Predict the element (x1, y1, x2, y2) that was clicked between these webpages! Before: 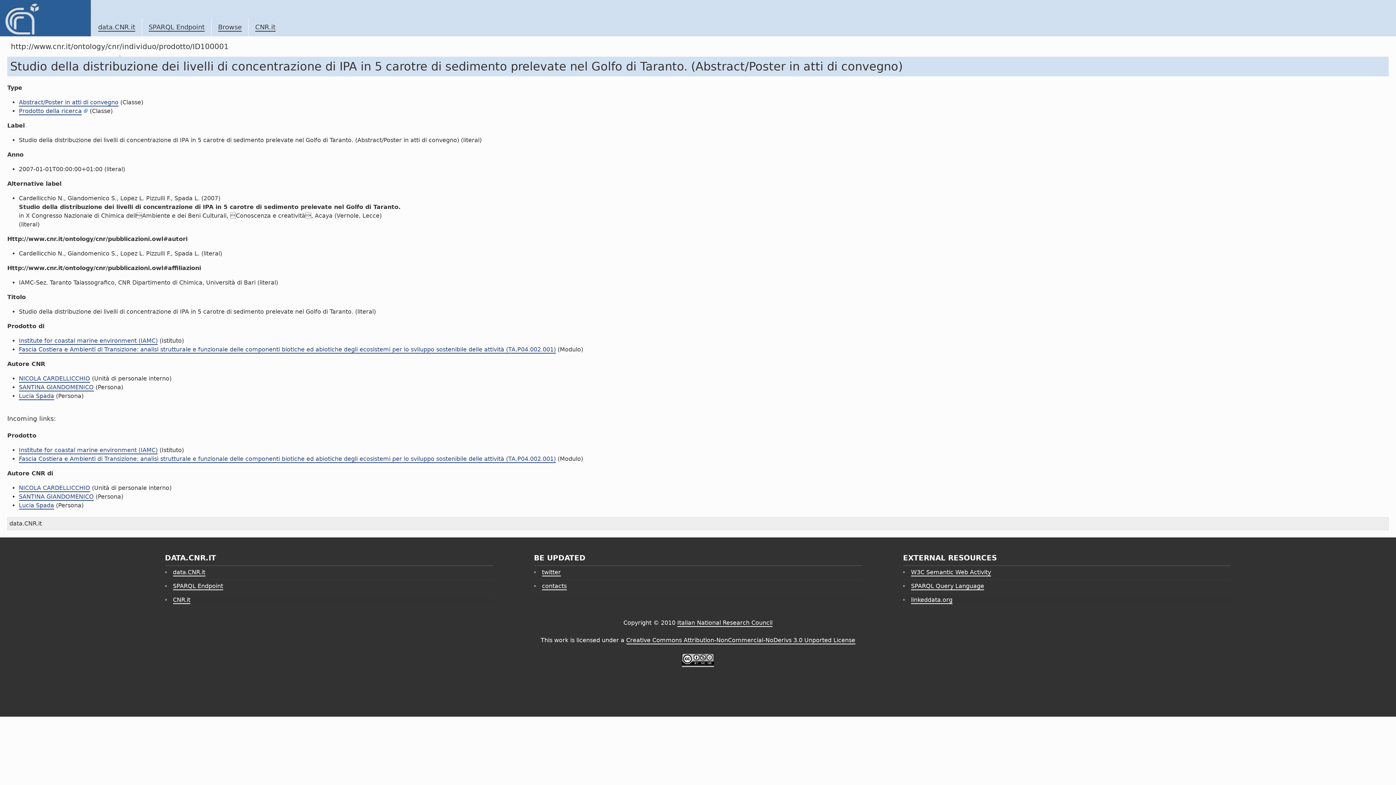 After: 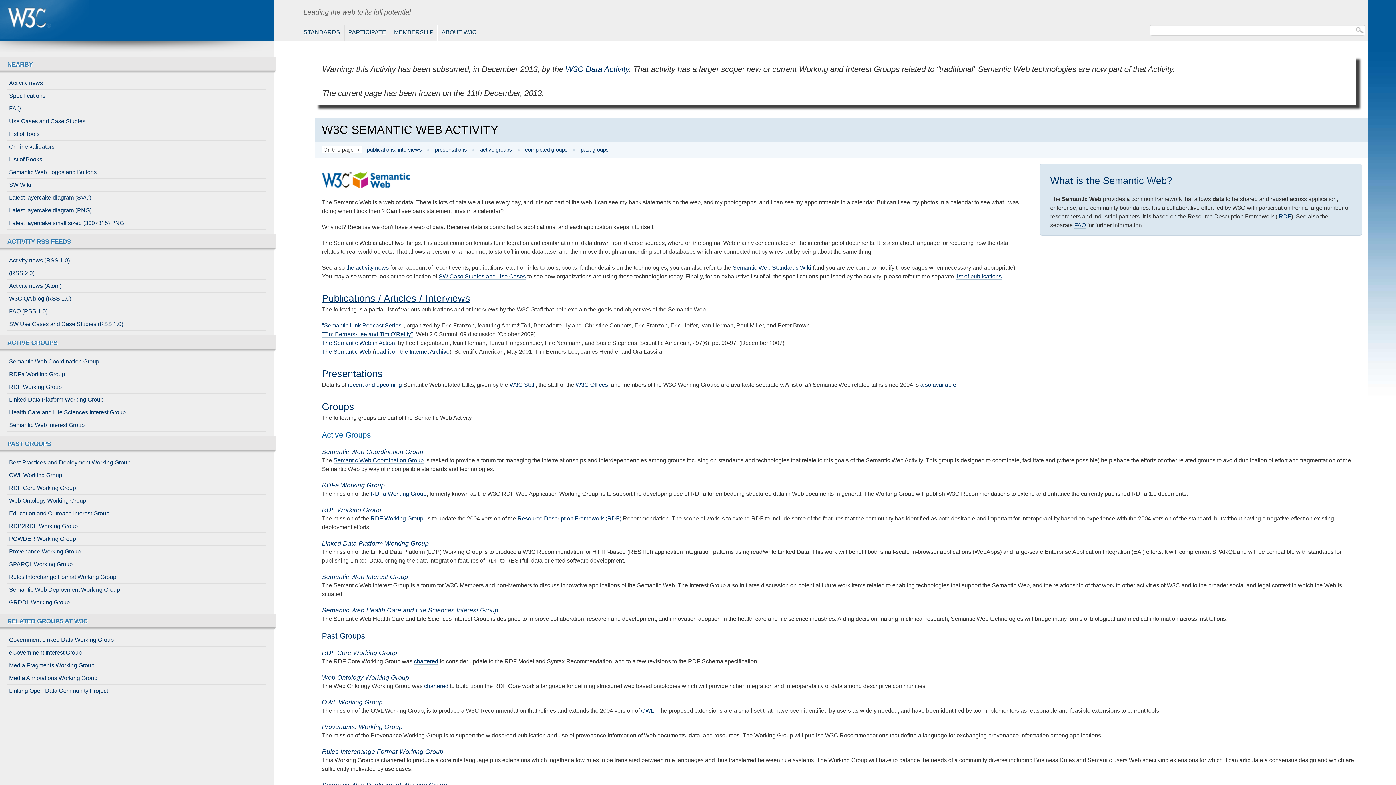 Action: label: W3C Semantic Web Activity bbox: (911, 569, 991, 576)